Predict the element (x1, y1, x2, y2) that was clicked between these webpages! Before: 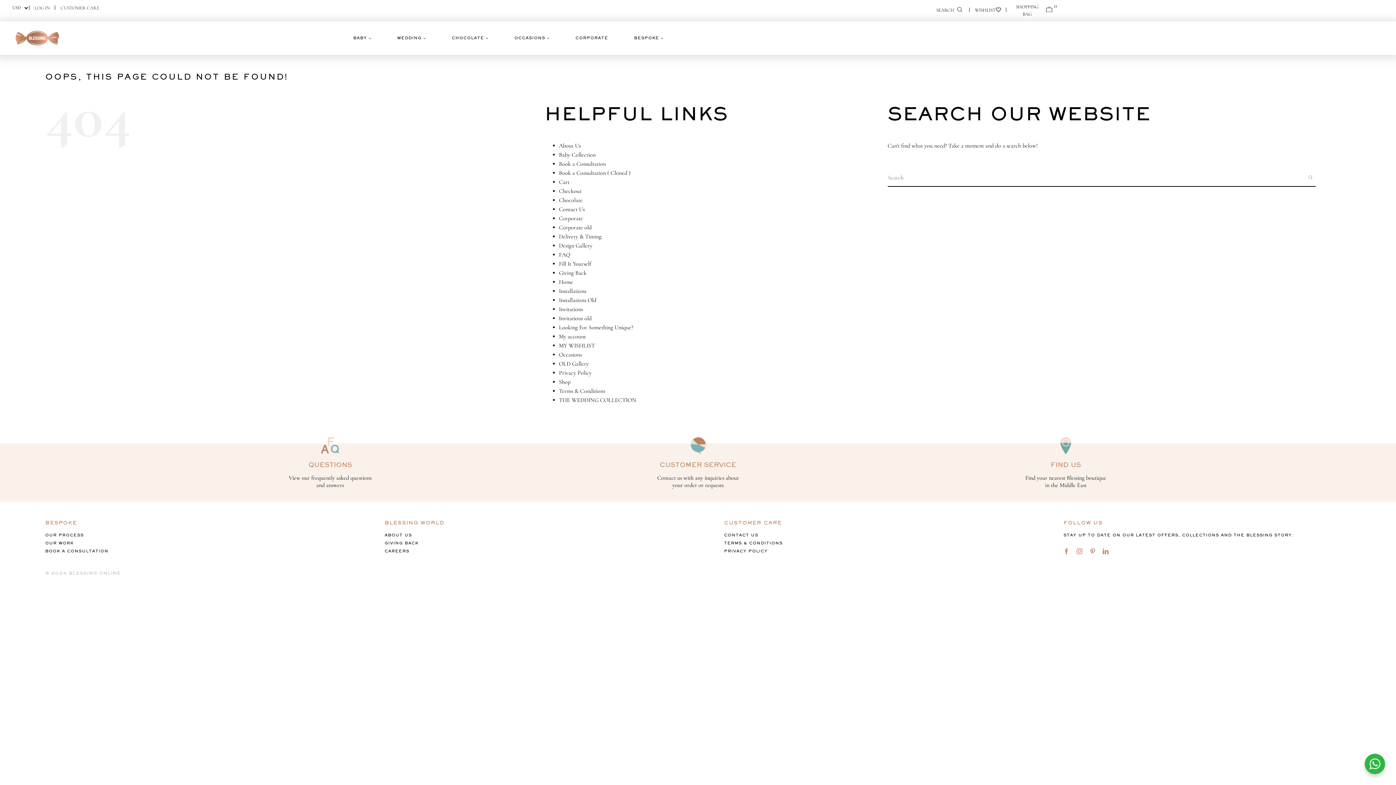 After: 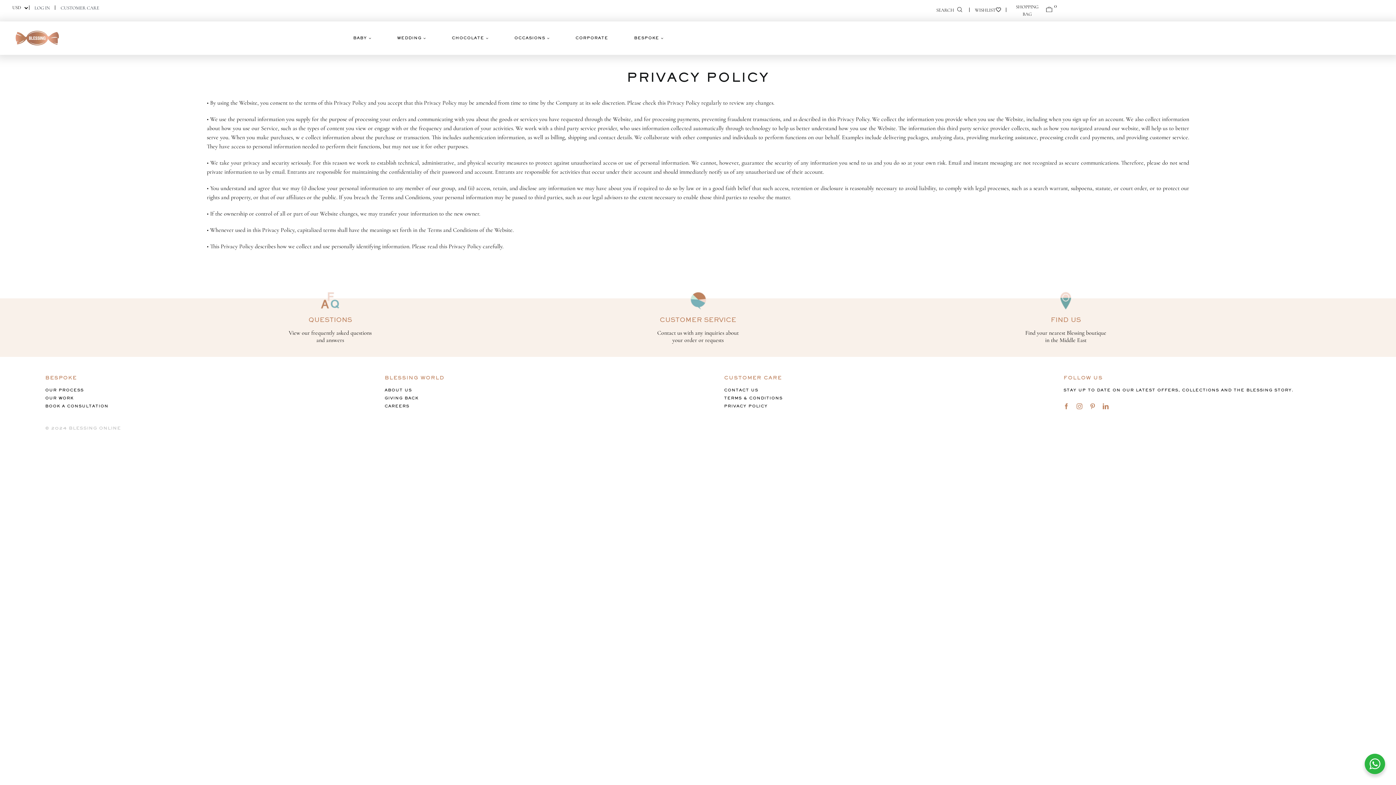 Action: bbox: (724, 549, 767, 553) label: PRIVACY POLICY